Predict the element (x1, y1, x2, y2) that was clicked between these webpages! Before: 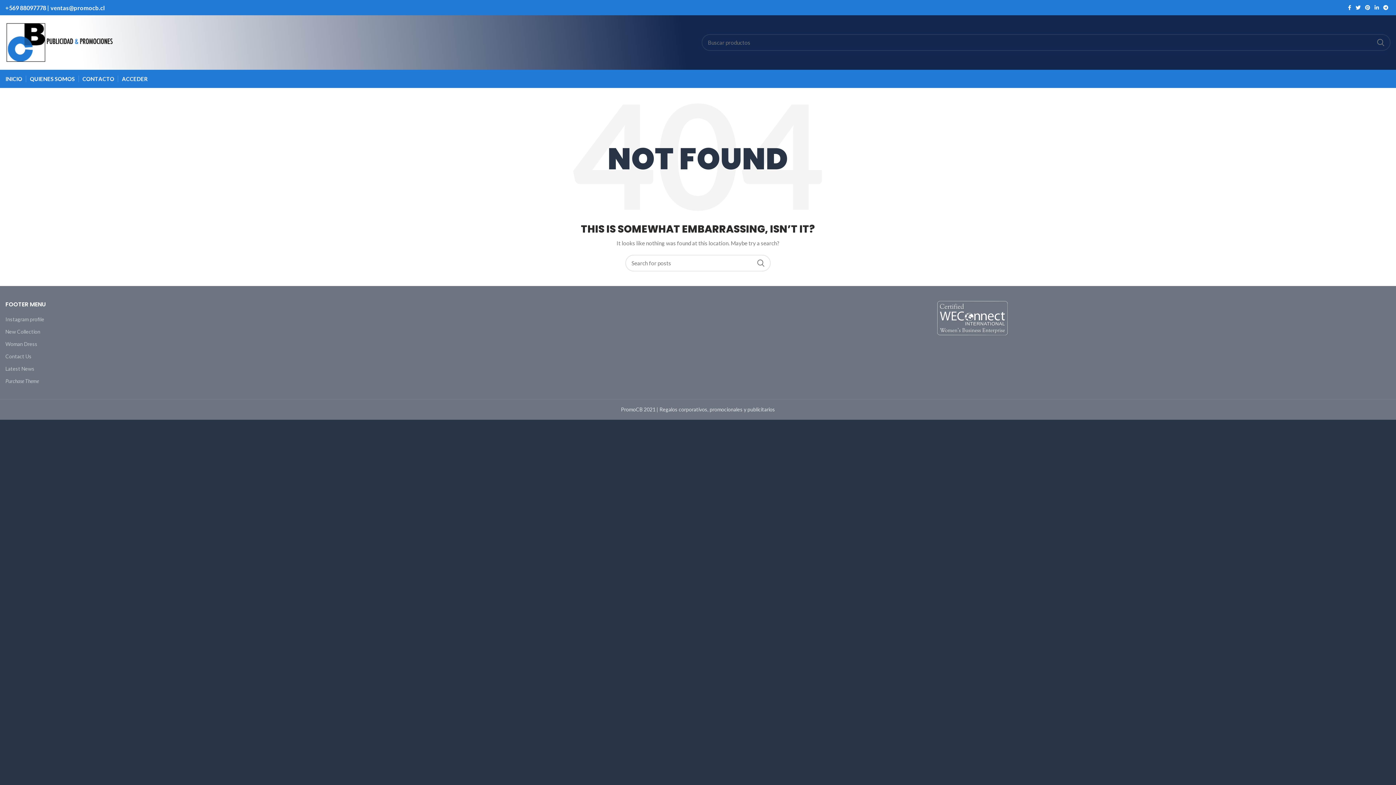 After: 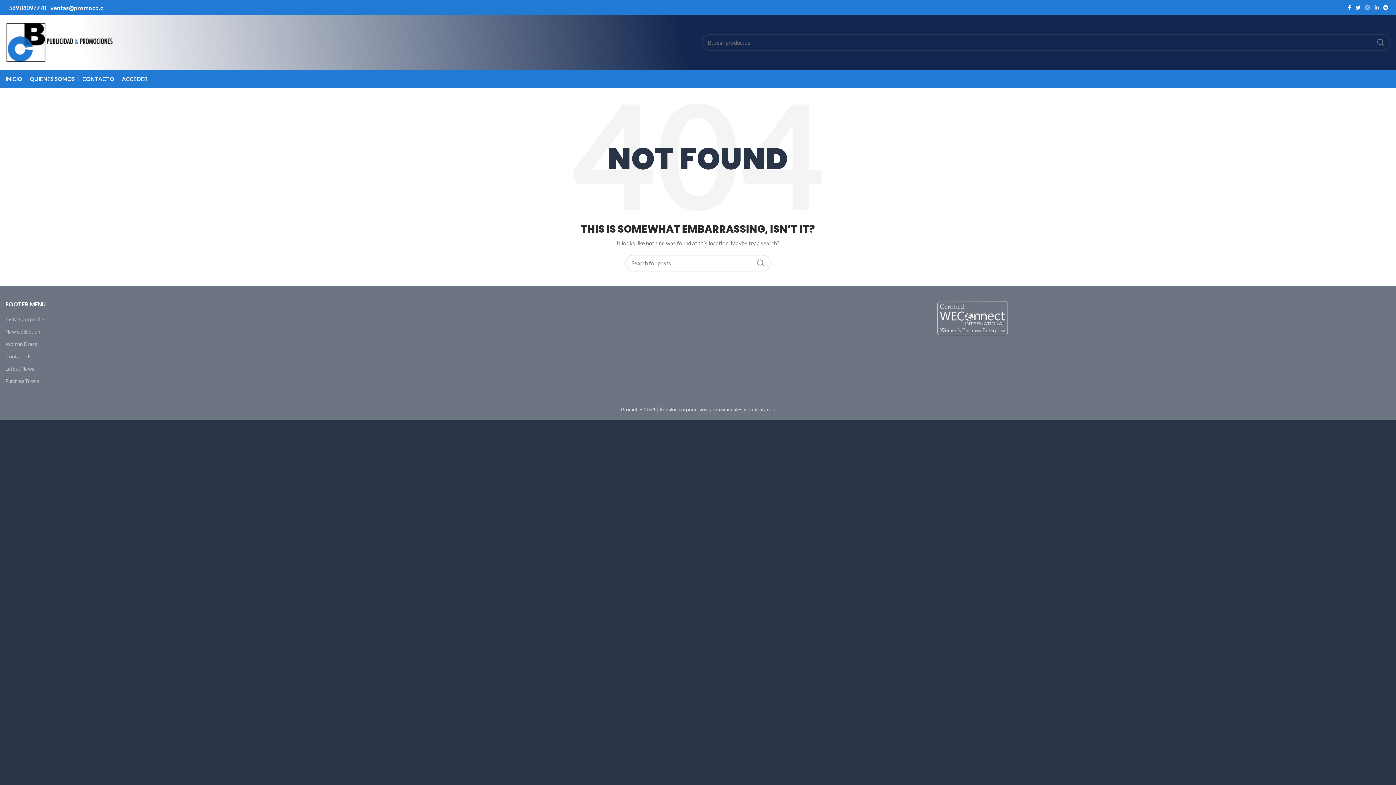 Action: label:  Pinterest bbox: (1363, 2, 1372, 12)